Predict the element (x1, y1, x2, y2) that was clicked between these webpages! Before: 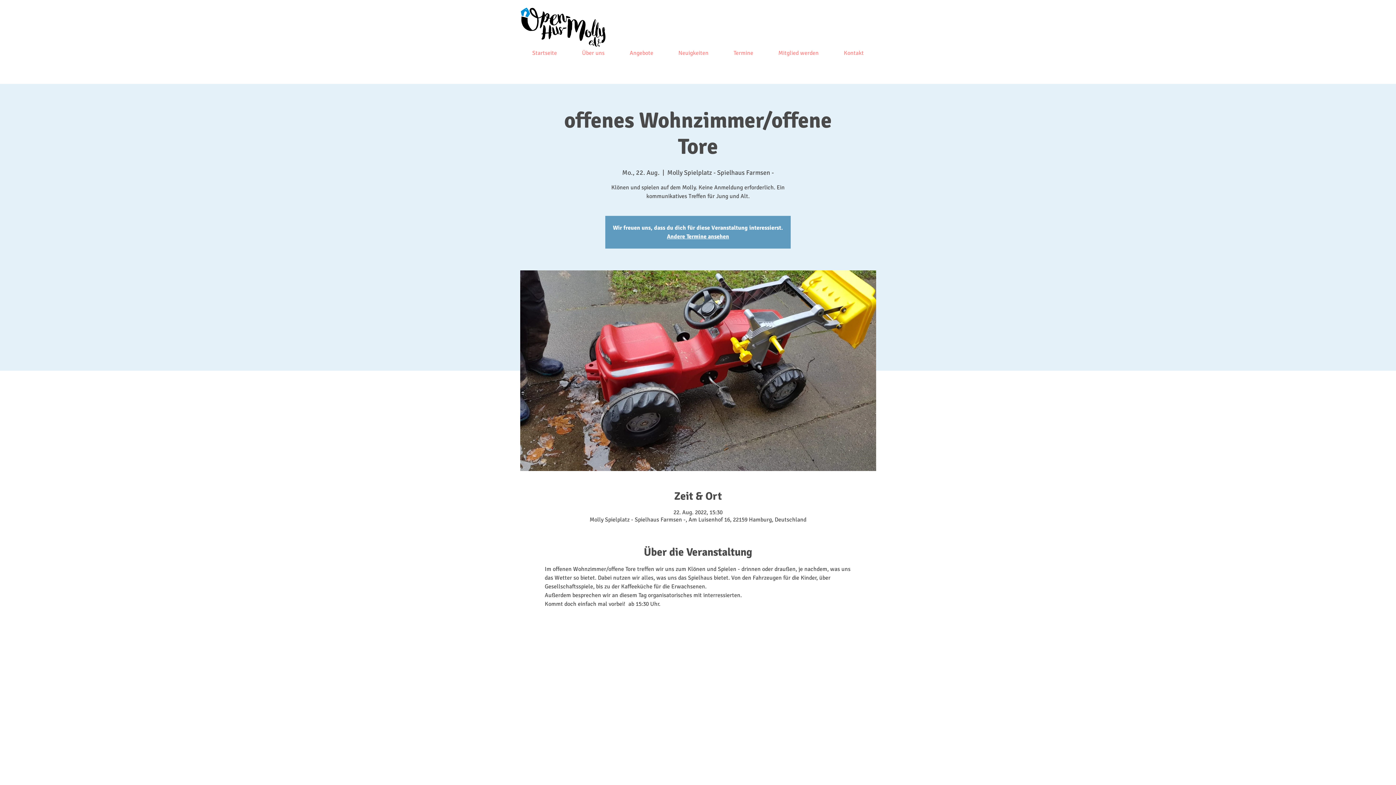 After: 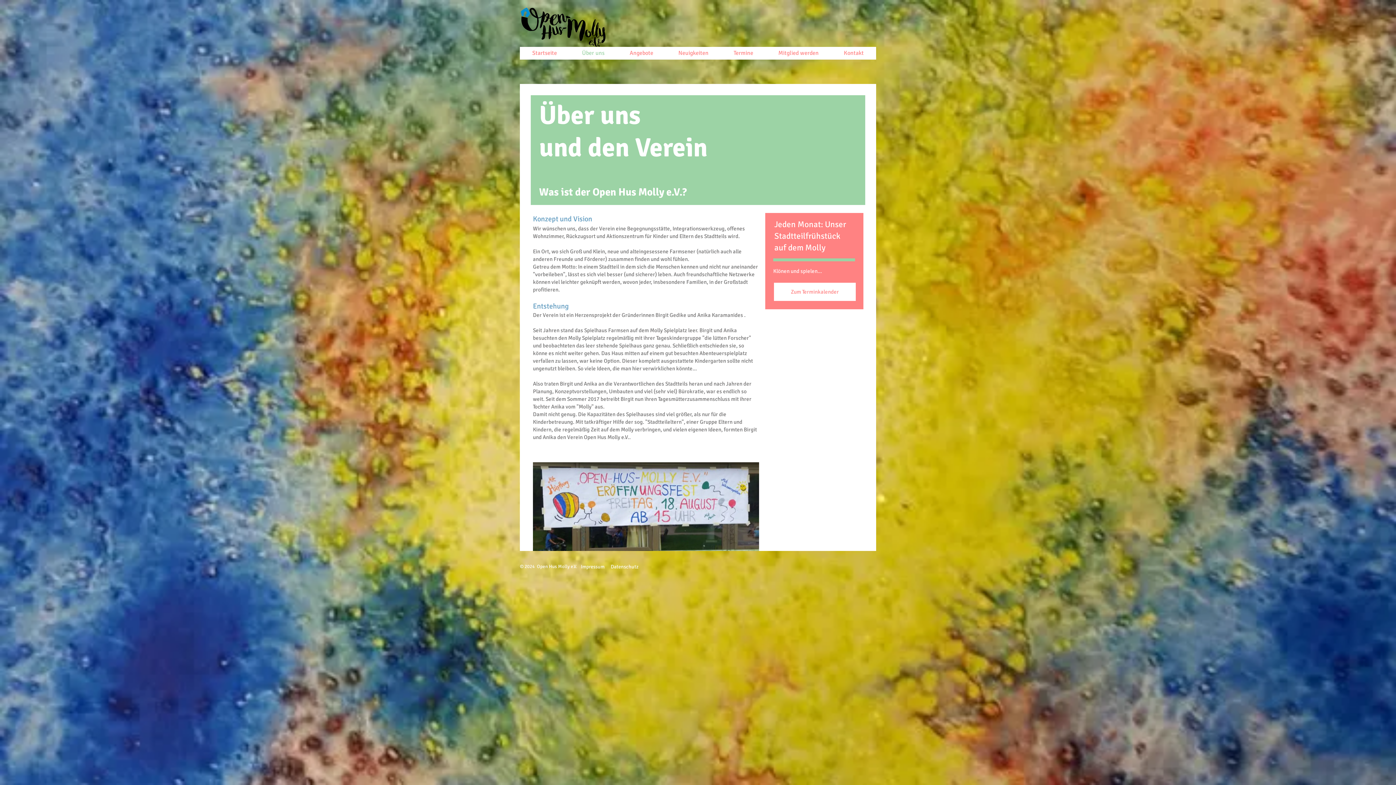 Action: bbox: (569, 46, 617, 59) label: Über uns